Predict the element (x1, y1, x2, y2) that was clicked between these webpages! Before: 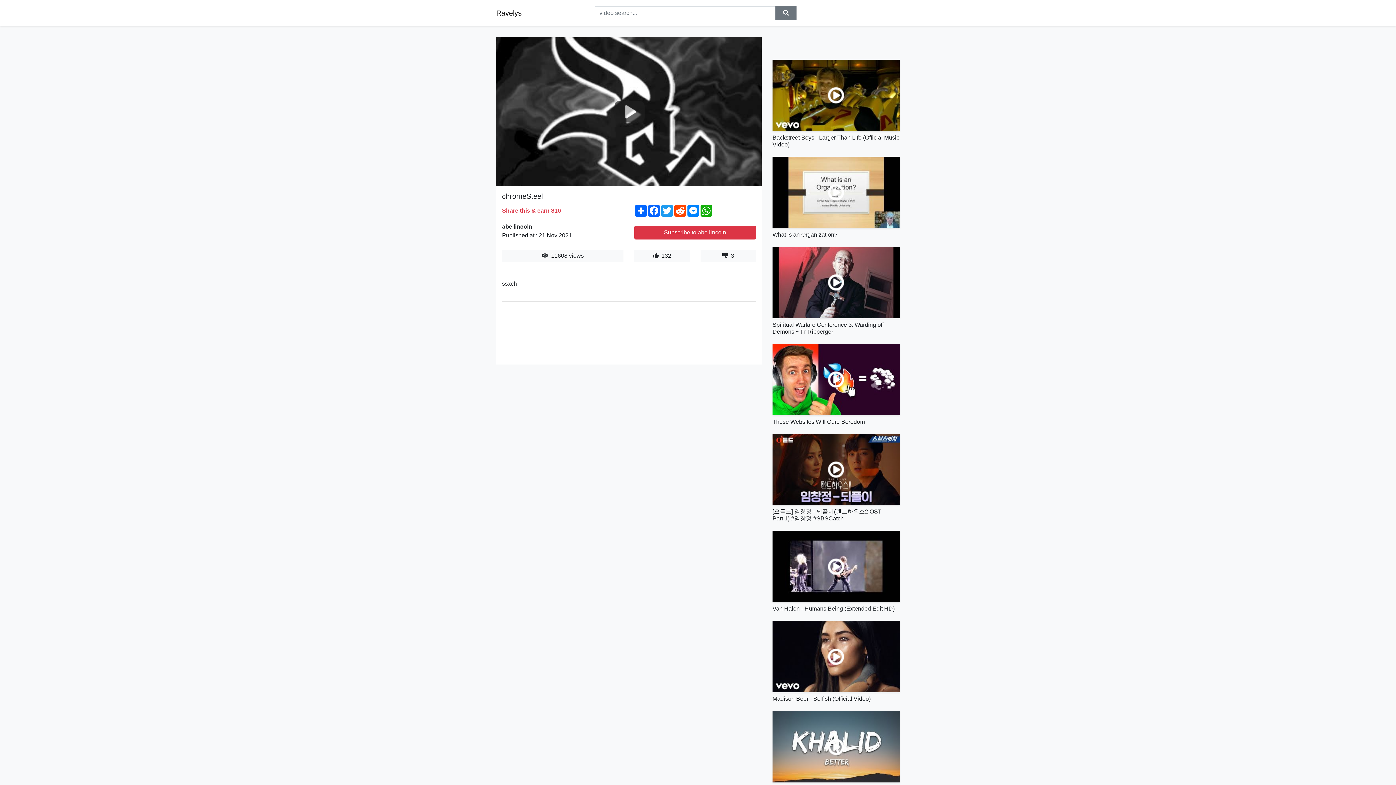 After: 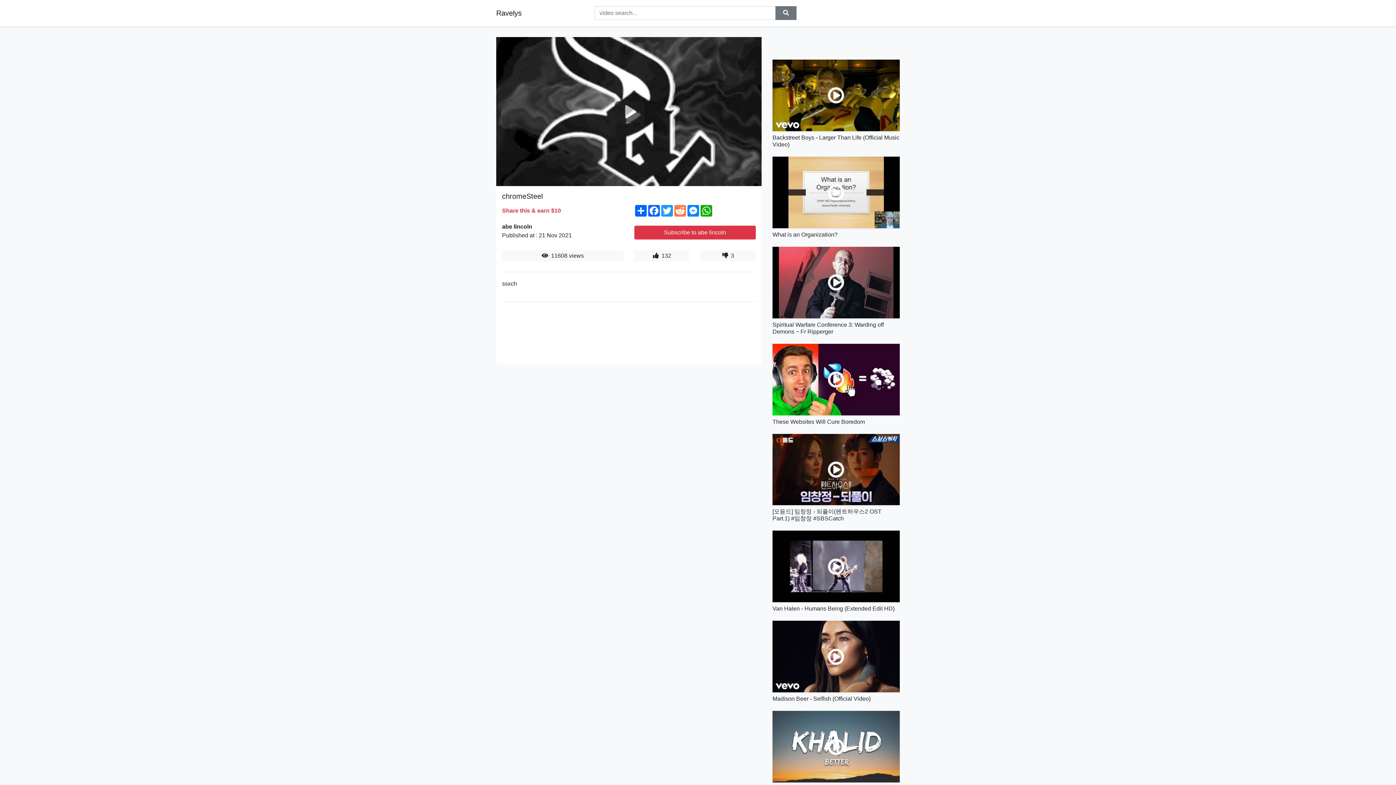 Action: bbox: (673, 205, 686, 216) label: Reddit